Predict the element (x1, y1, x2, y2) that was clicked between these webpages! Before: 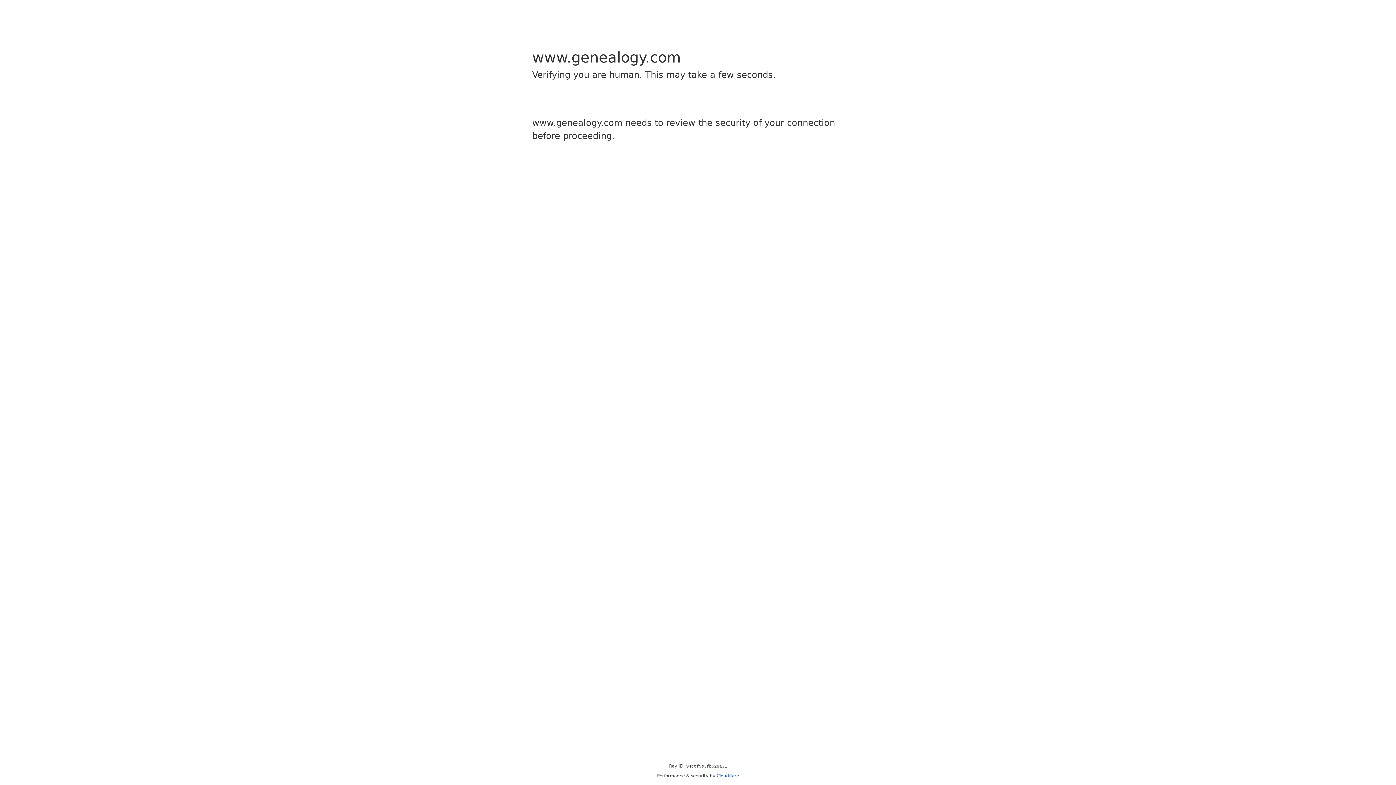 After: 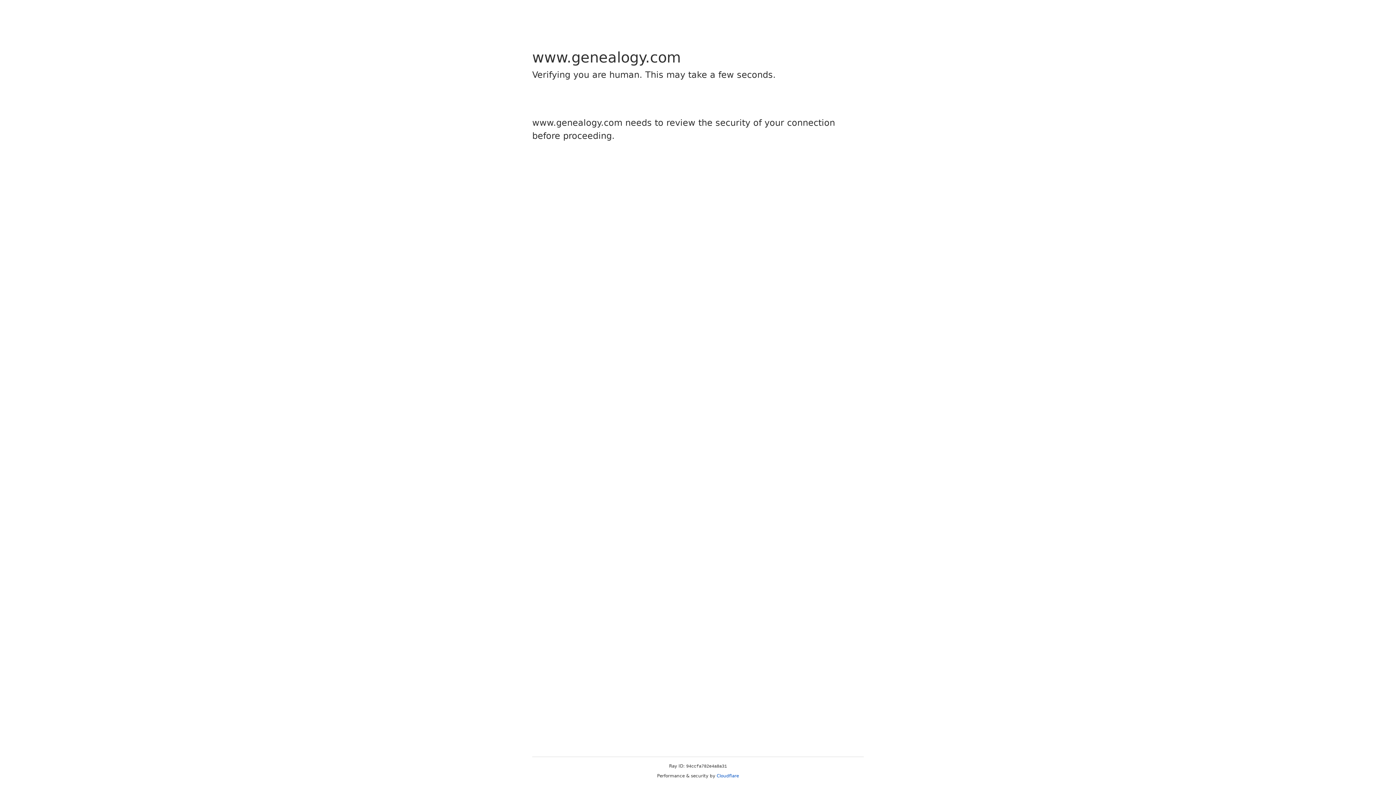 Action: bbox: (716, 773, 739, 778) label: Cloudflare